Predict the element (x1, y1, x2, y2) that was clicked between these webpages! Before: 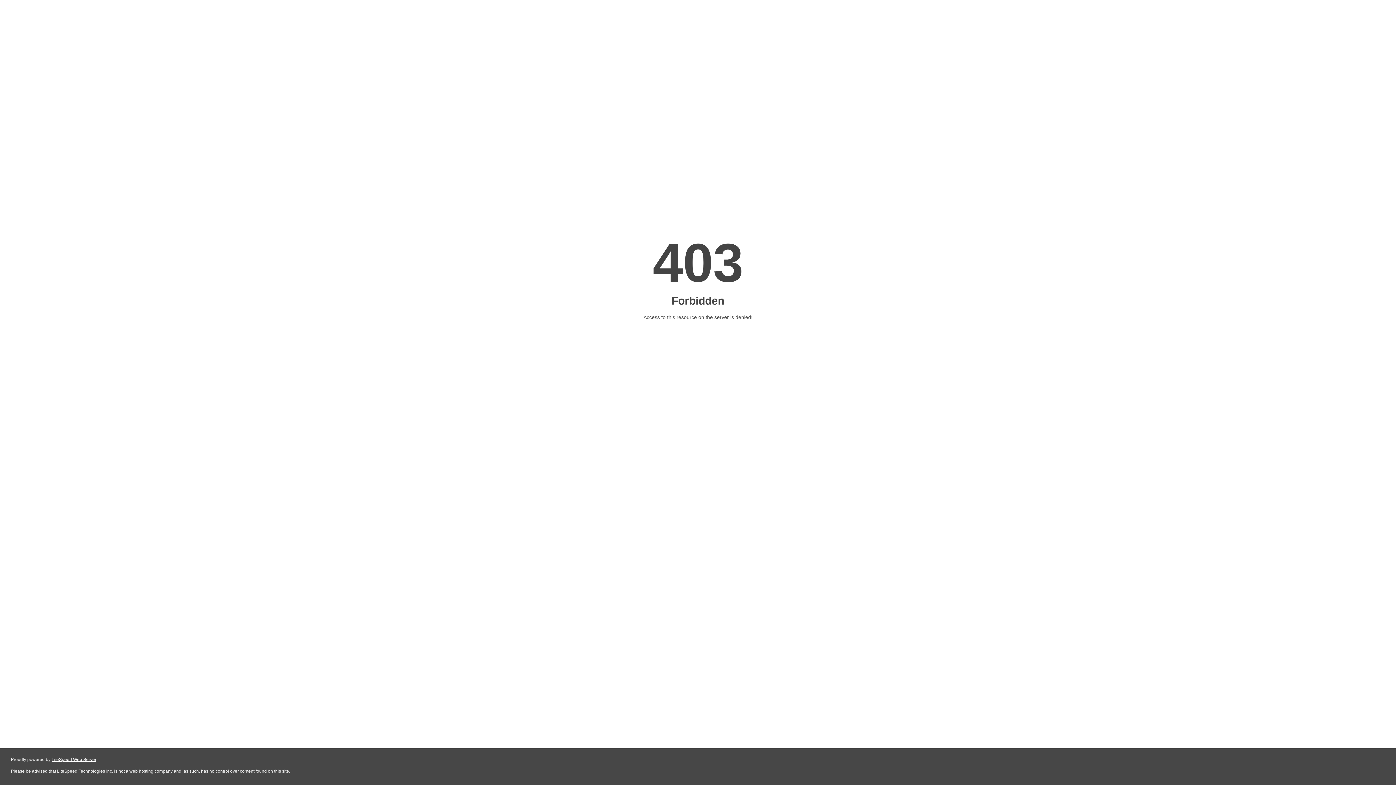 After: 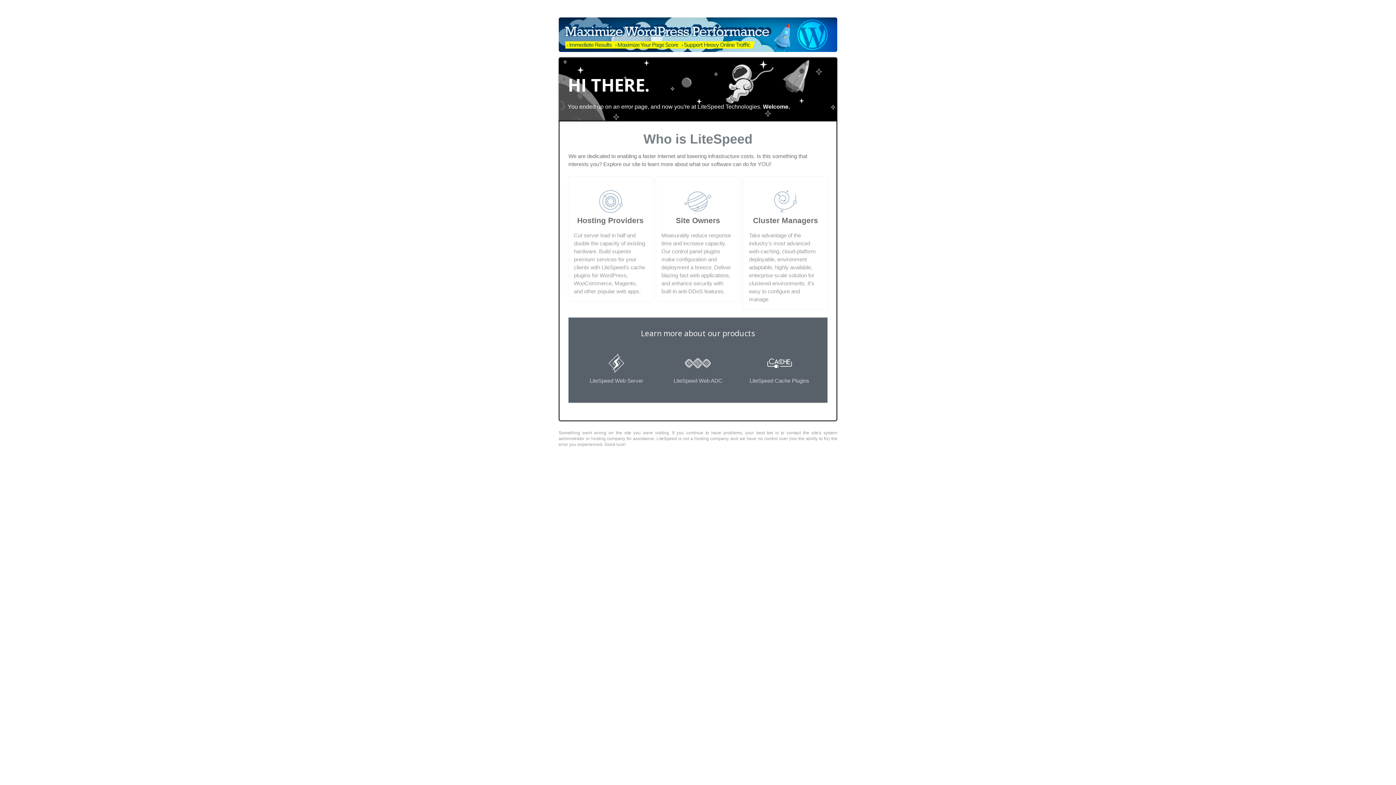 Action: label: LiteSpeed Web Server bbox: (51, 757, 96, 762)